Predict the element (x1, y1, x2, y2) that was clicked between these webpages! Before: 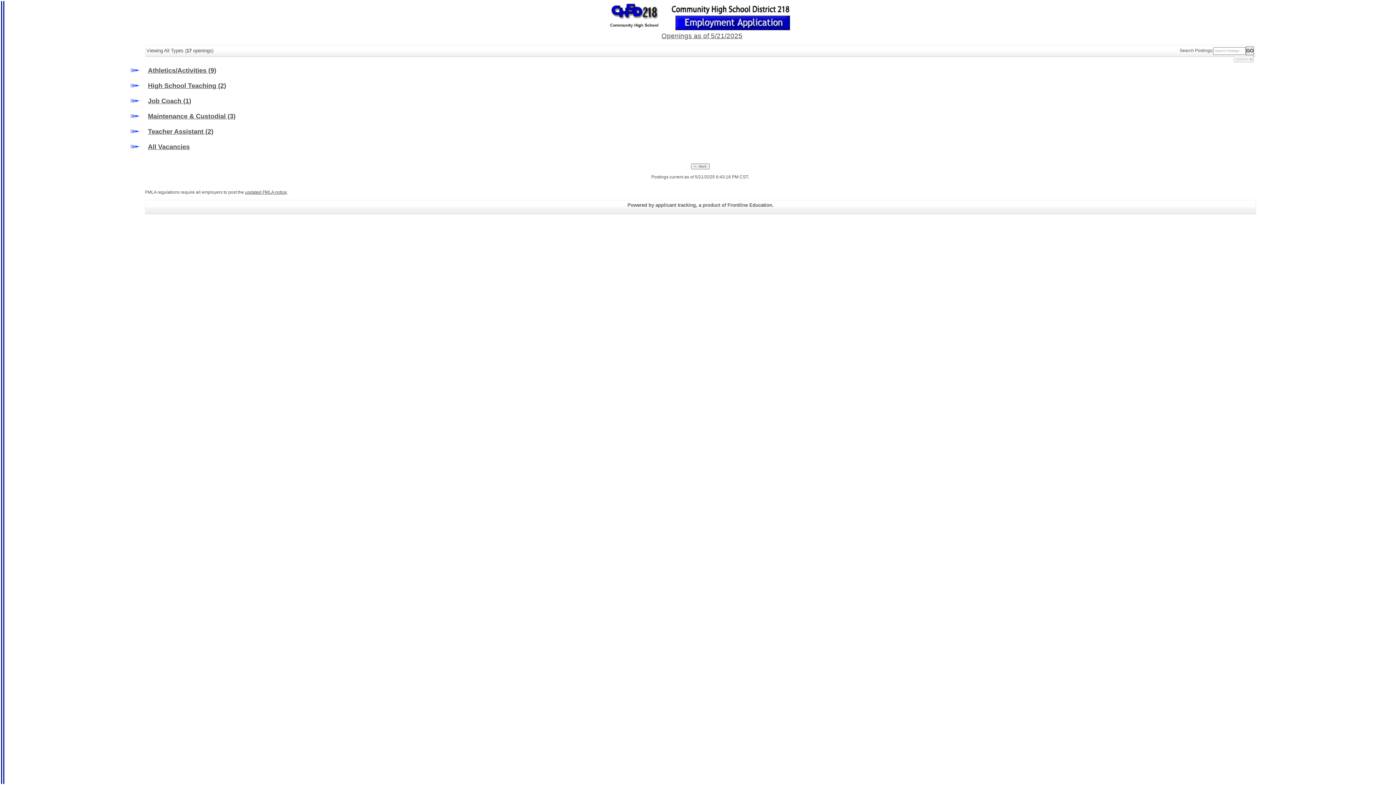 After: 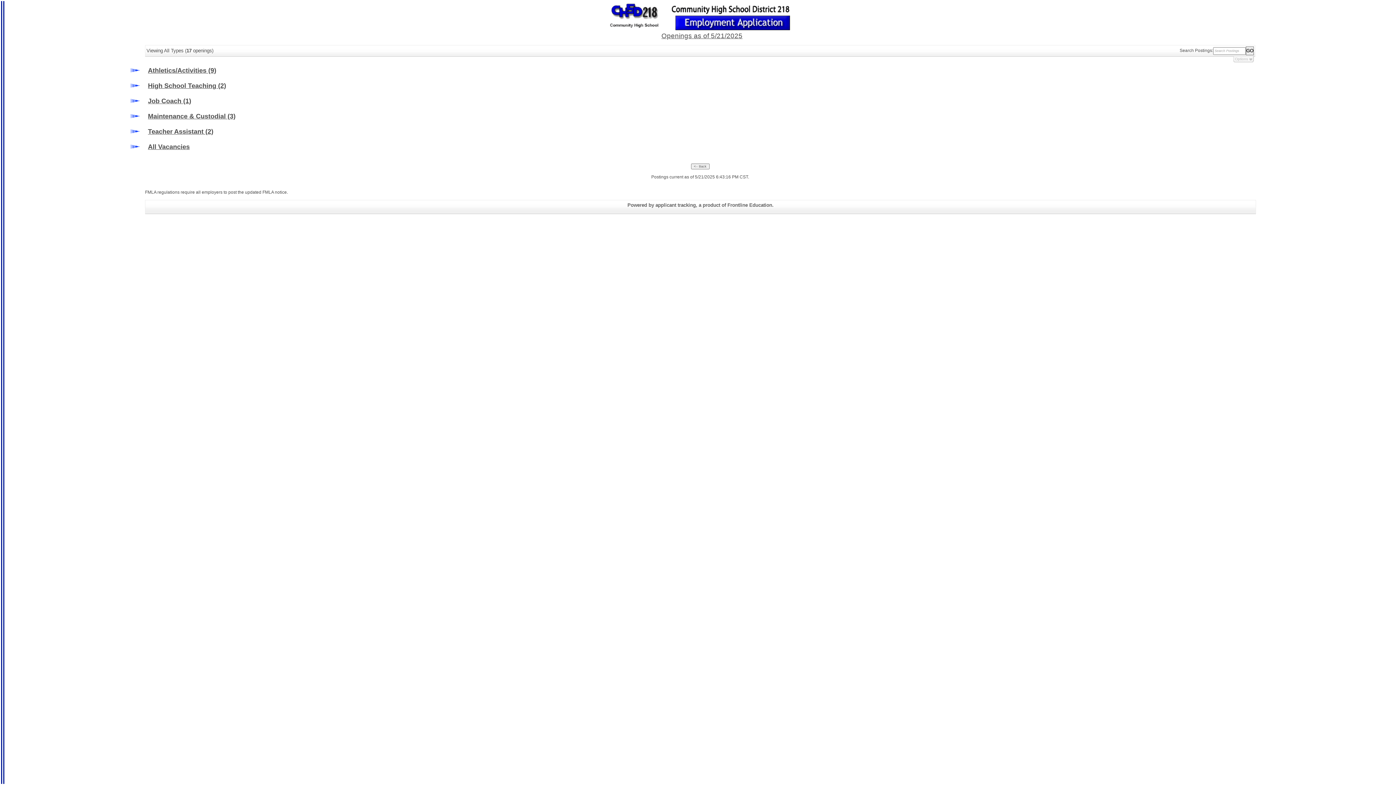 Action: bbox: (245, 189, 286, 194) label: updated FMLA notice